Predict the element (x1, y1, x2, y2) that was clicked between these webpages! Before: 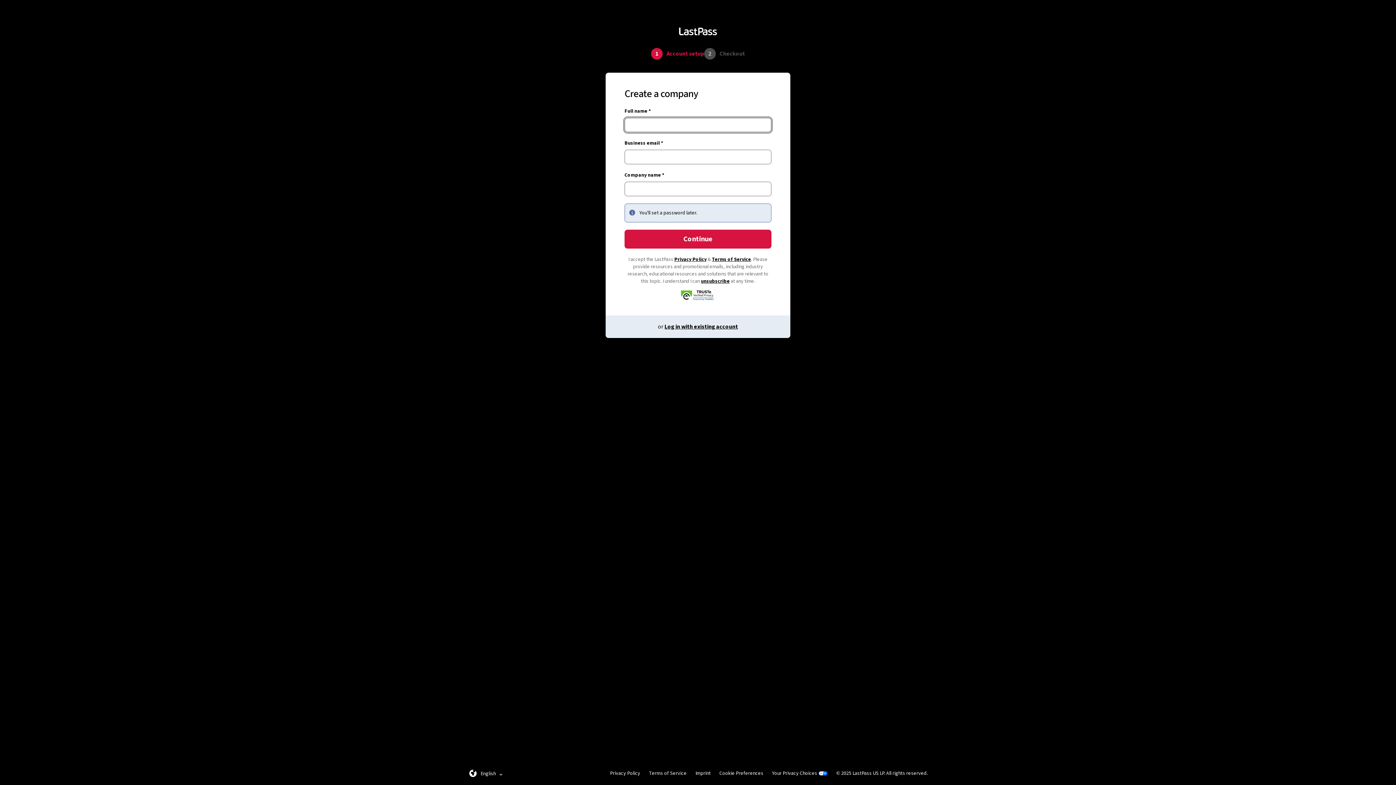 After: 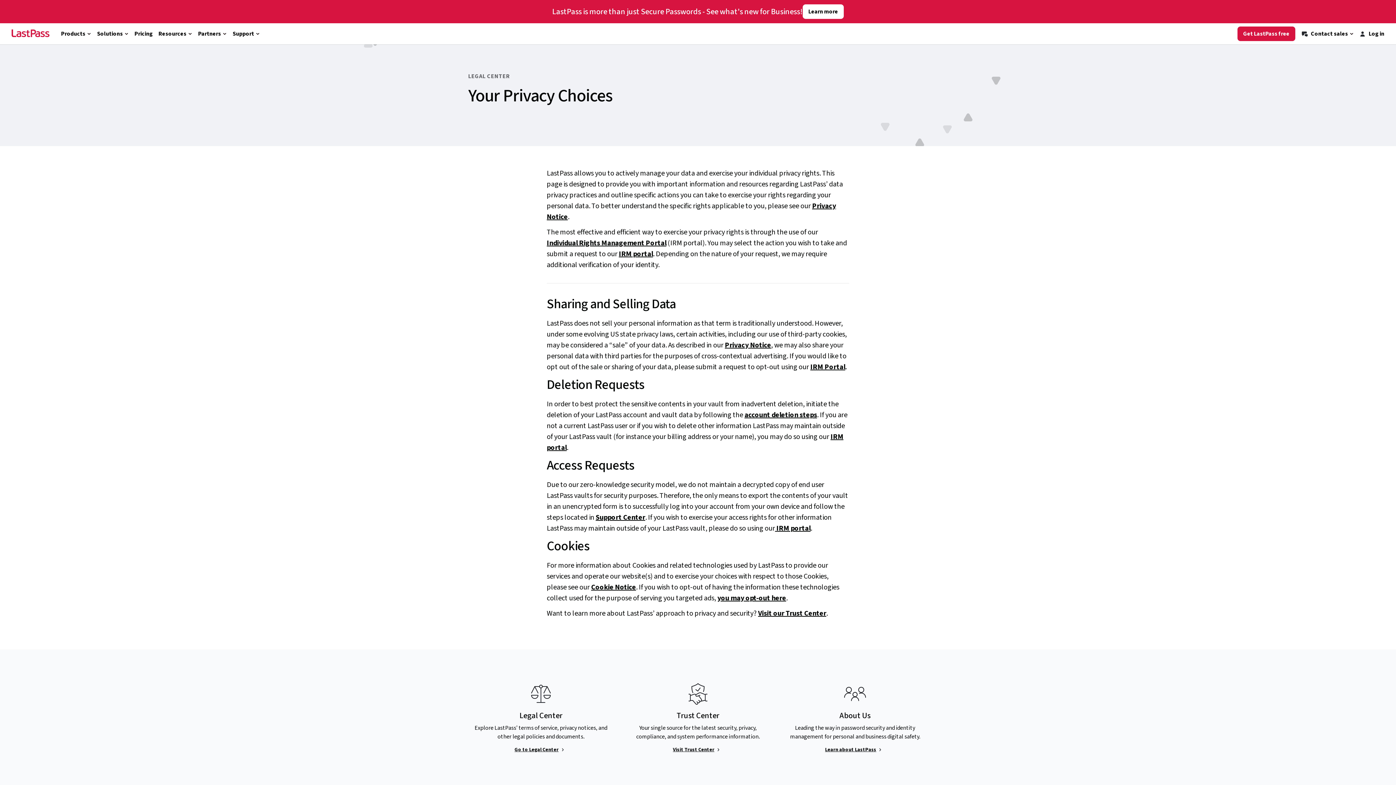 Action: label: Your Privacy Choices bbox: (760, 770, 819, 776)